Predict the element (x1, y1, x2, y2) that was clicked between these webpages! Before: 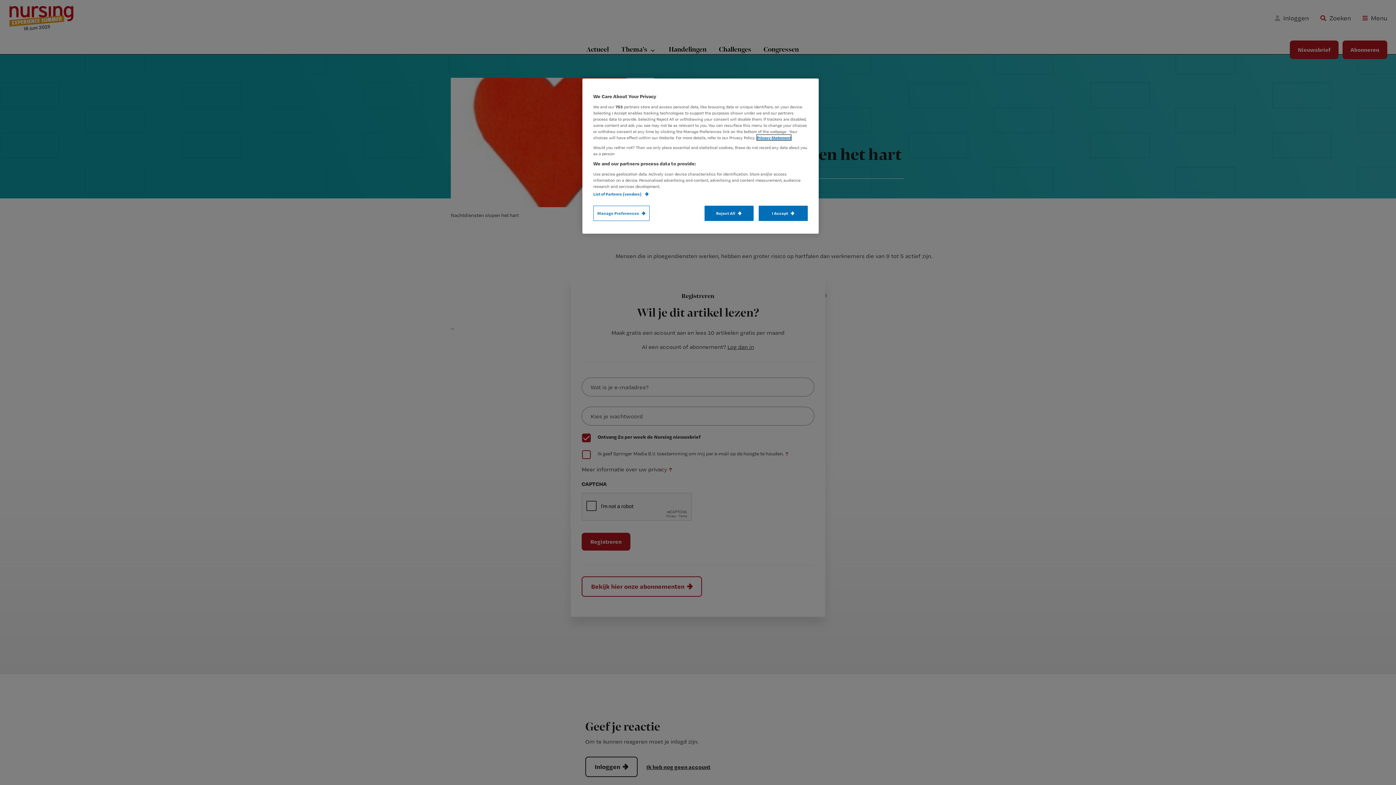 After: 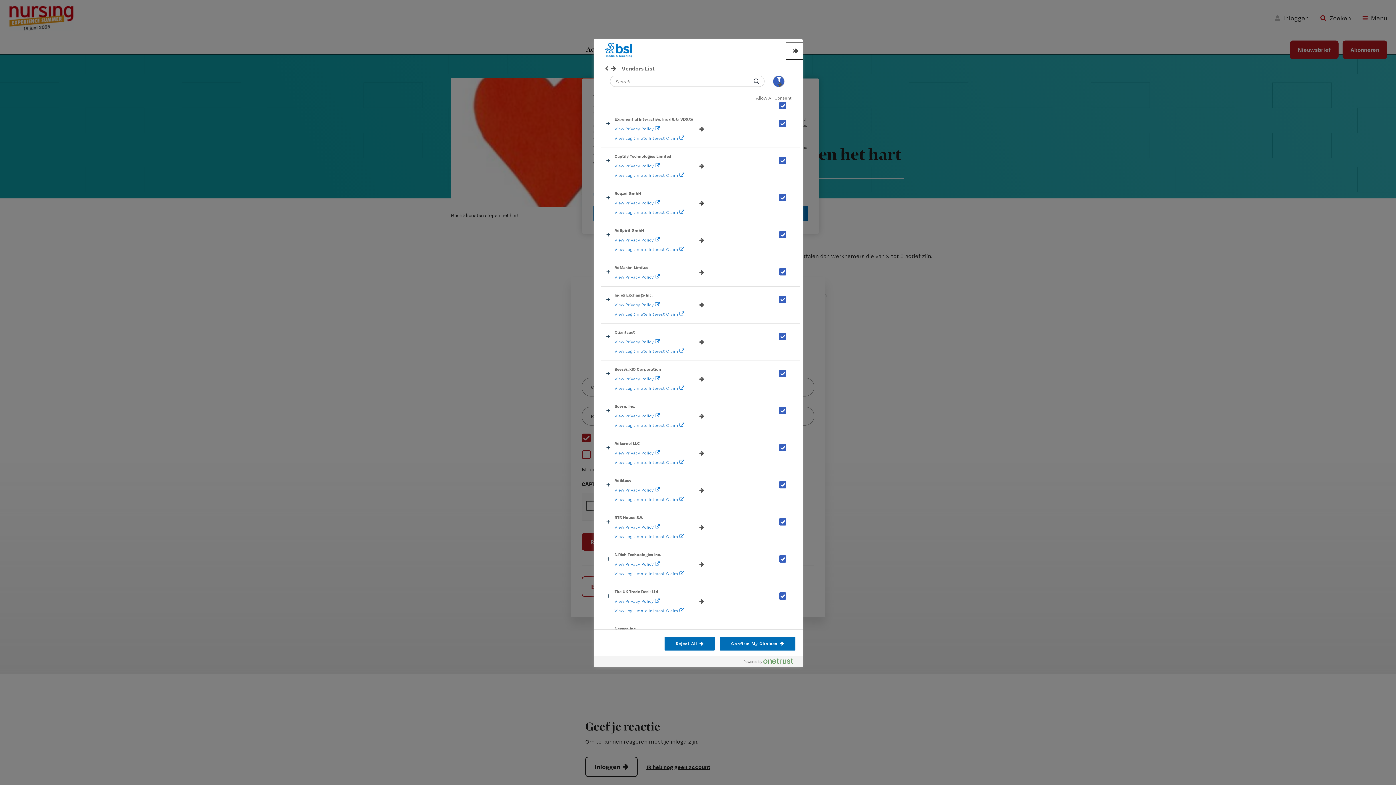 Action: label: List of Partners (vendors)  bbox: (593, 191, 648, 196)